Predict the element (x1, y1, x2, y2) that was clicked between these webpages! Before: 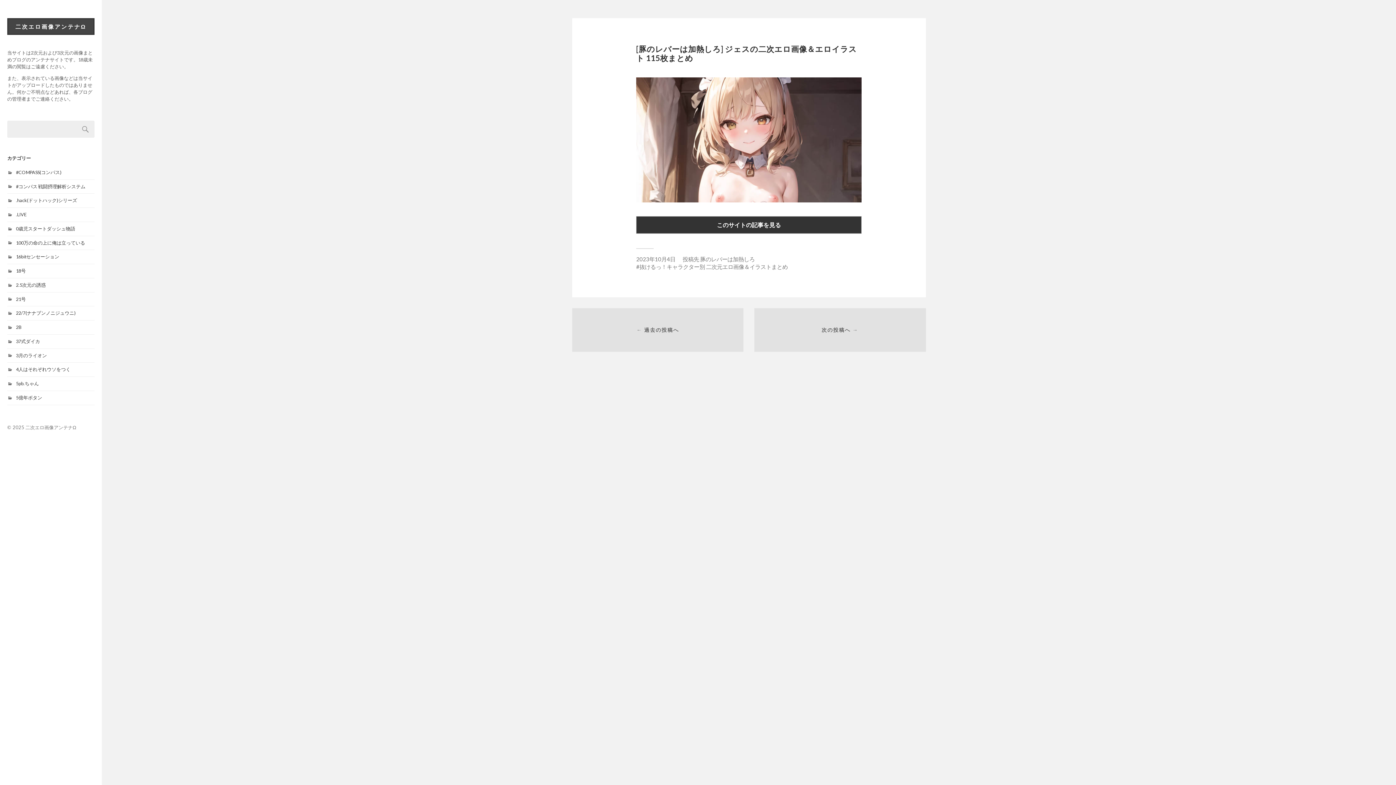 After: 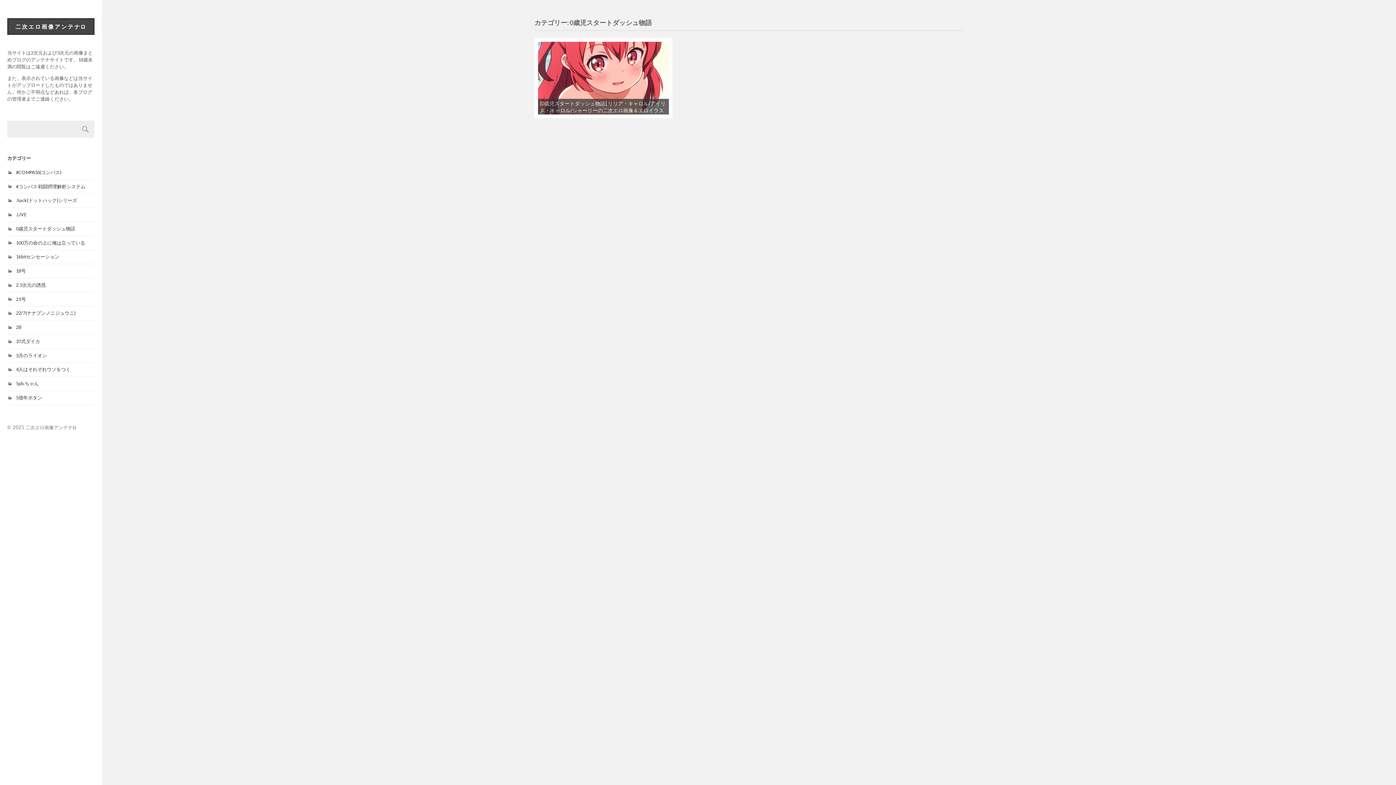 Action: label: 0歳児スタートダッシュ物語 bbox: (16, 225, 75, 231)